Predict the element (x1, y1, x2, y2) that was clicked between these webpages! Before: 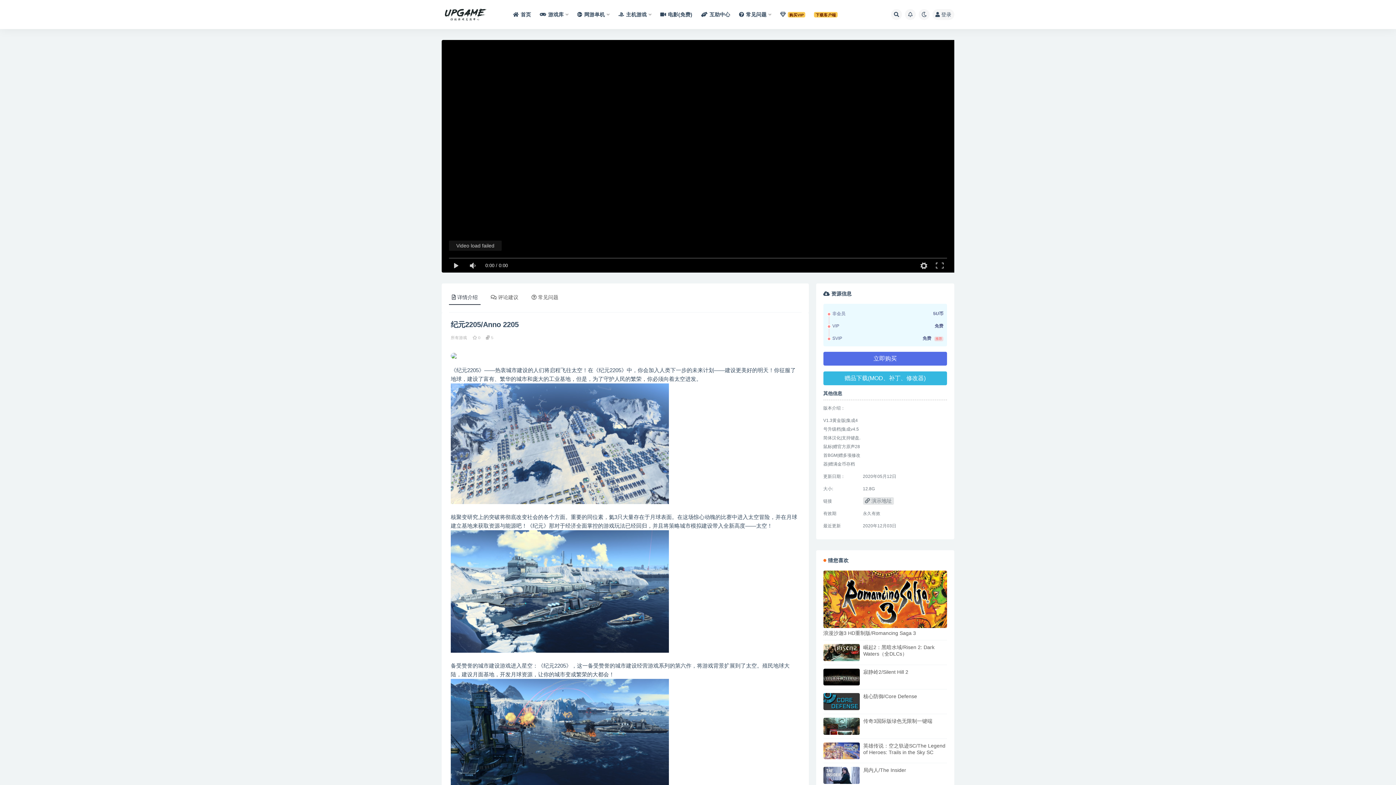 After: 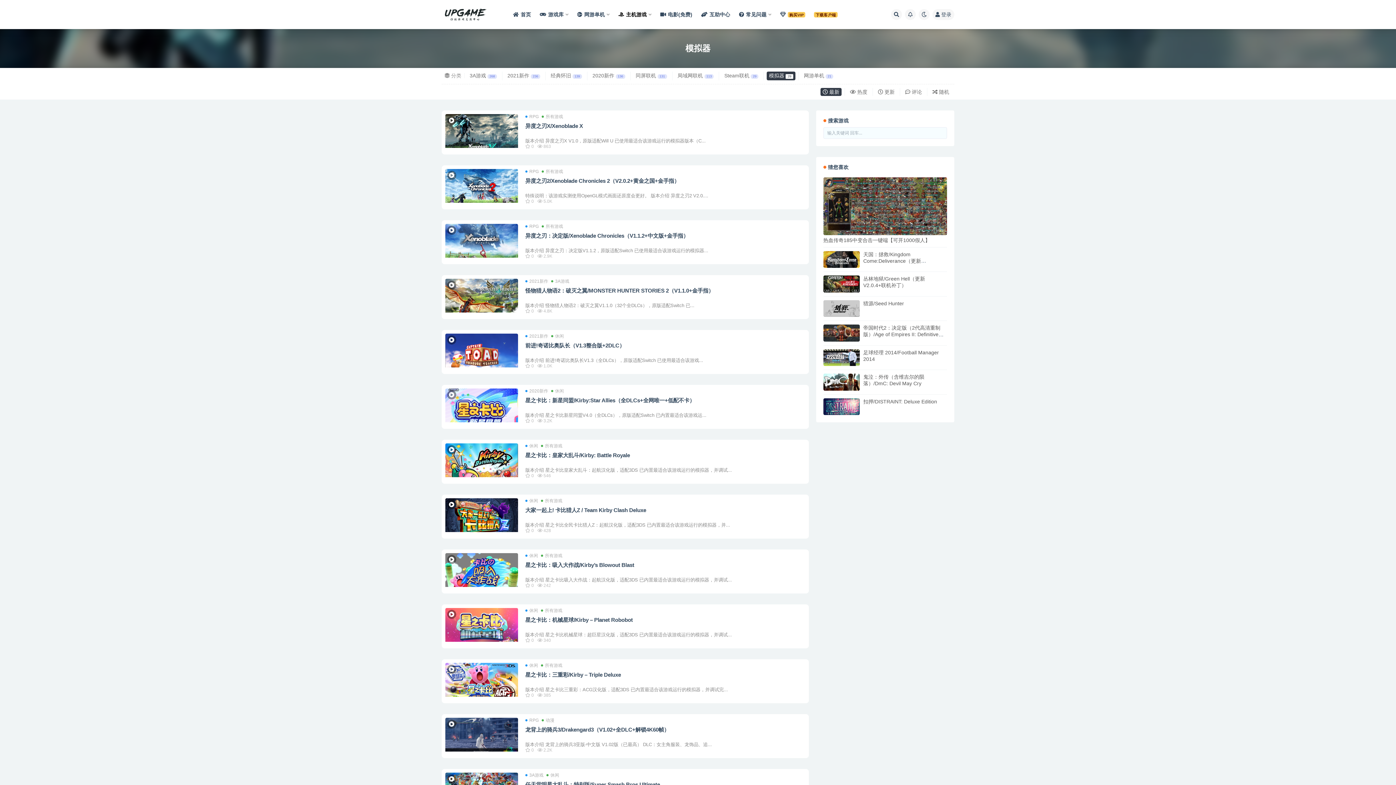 Action: label: 主机游戏 bbox: (618, 0, 651, 29)